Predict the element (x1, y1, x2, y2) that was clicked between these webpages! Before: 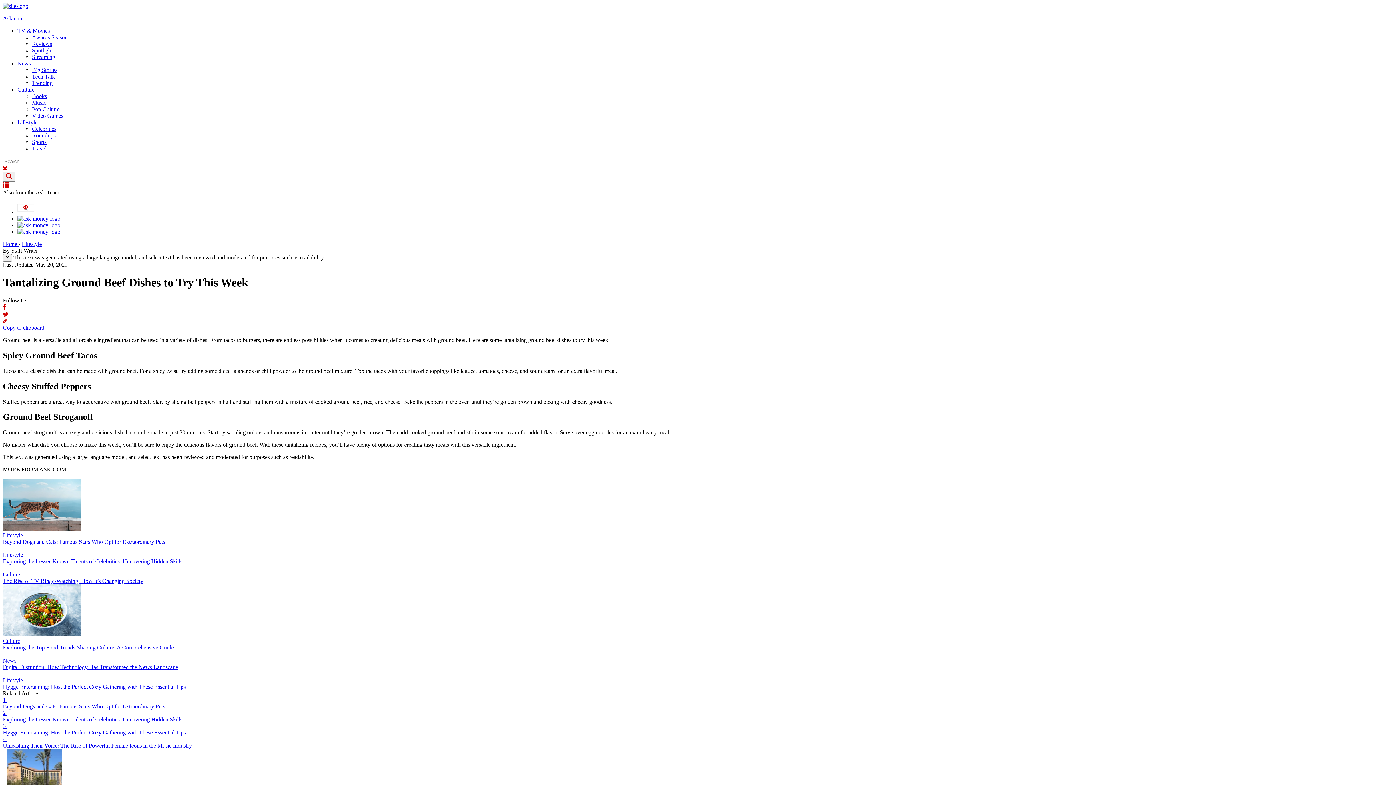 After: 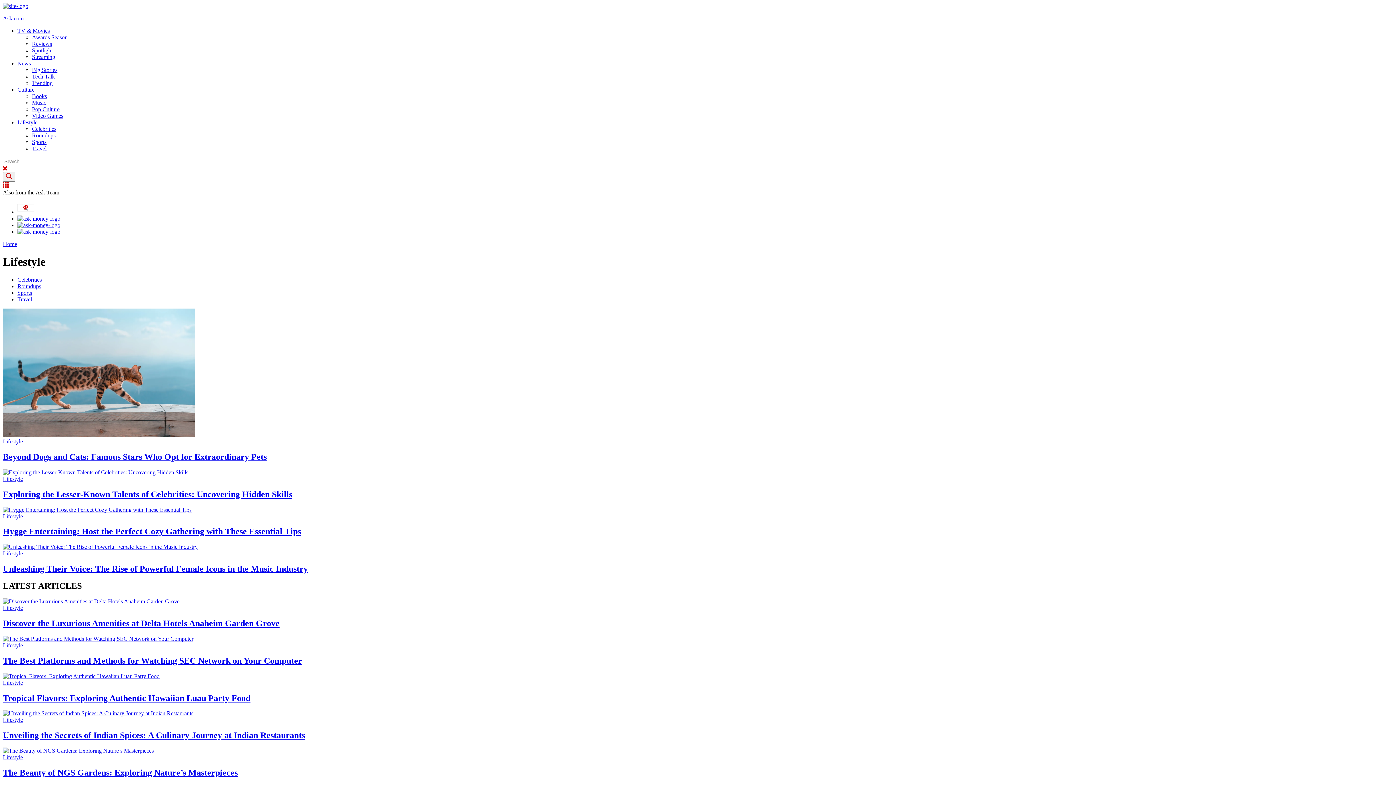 Action: label: Lifestyle bbox: (21, 241, 41, 247)